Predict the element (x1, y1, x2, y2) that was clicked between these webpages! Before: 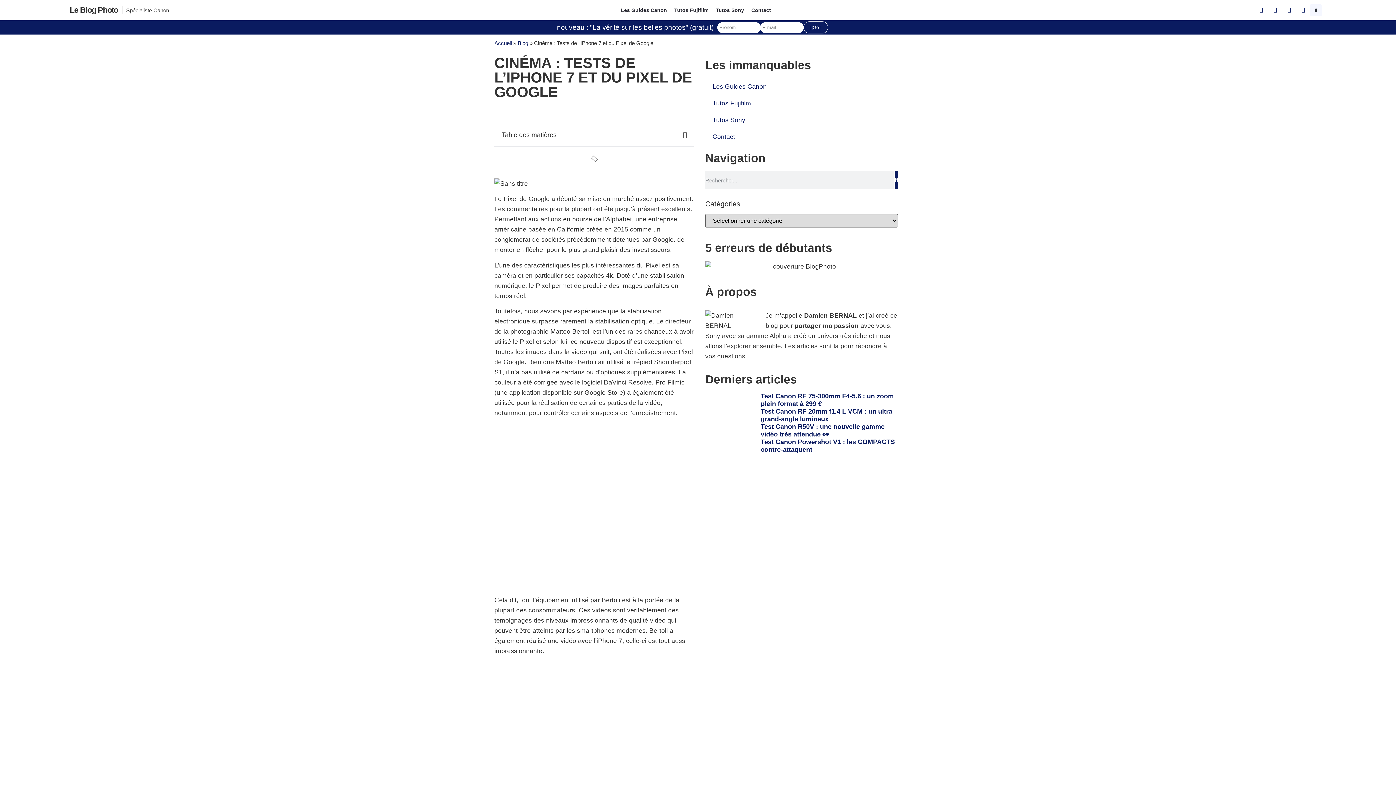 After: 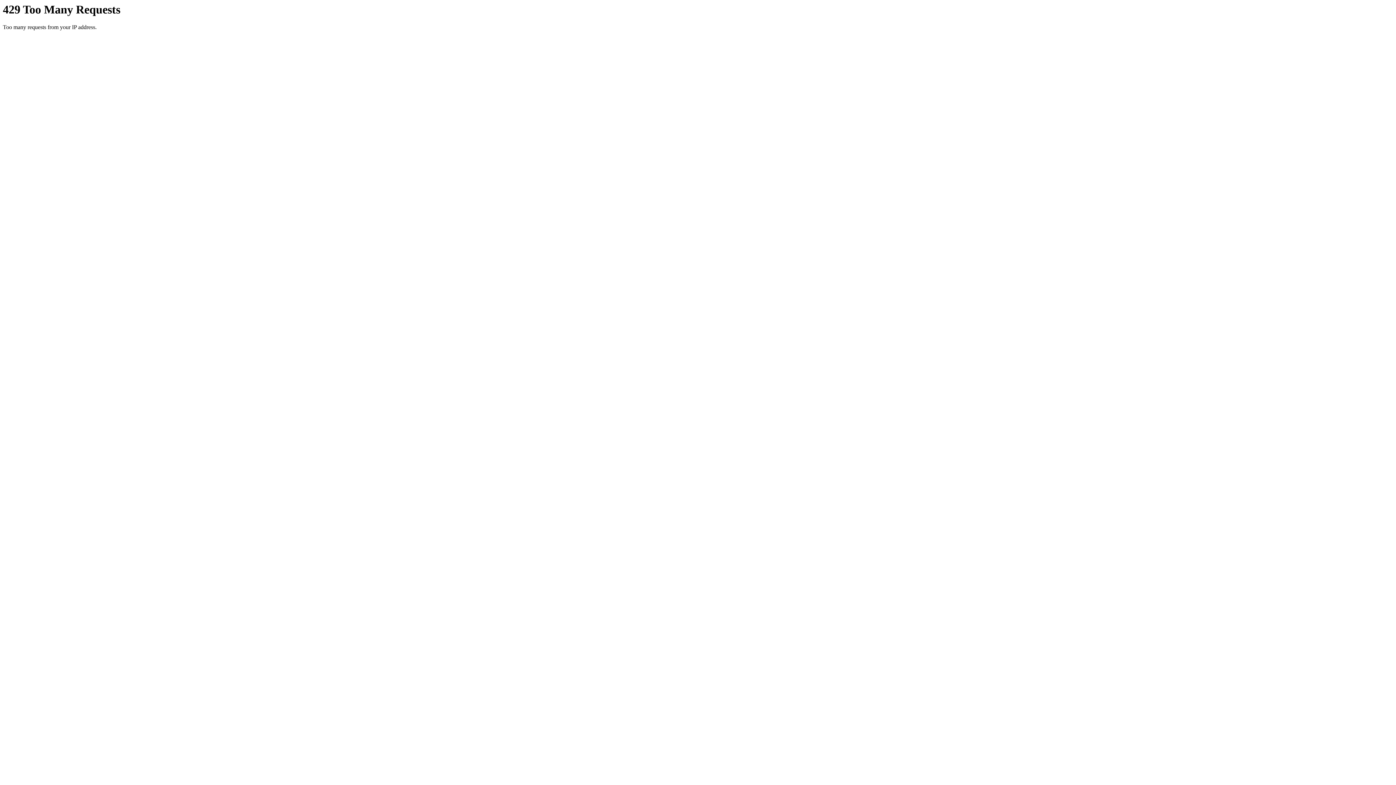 Action: bbox: (705, 392, 753, 408)